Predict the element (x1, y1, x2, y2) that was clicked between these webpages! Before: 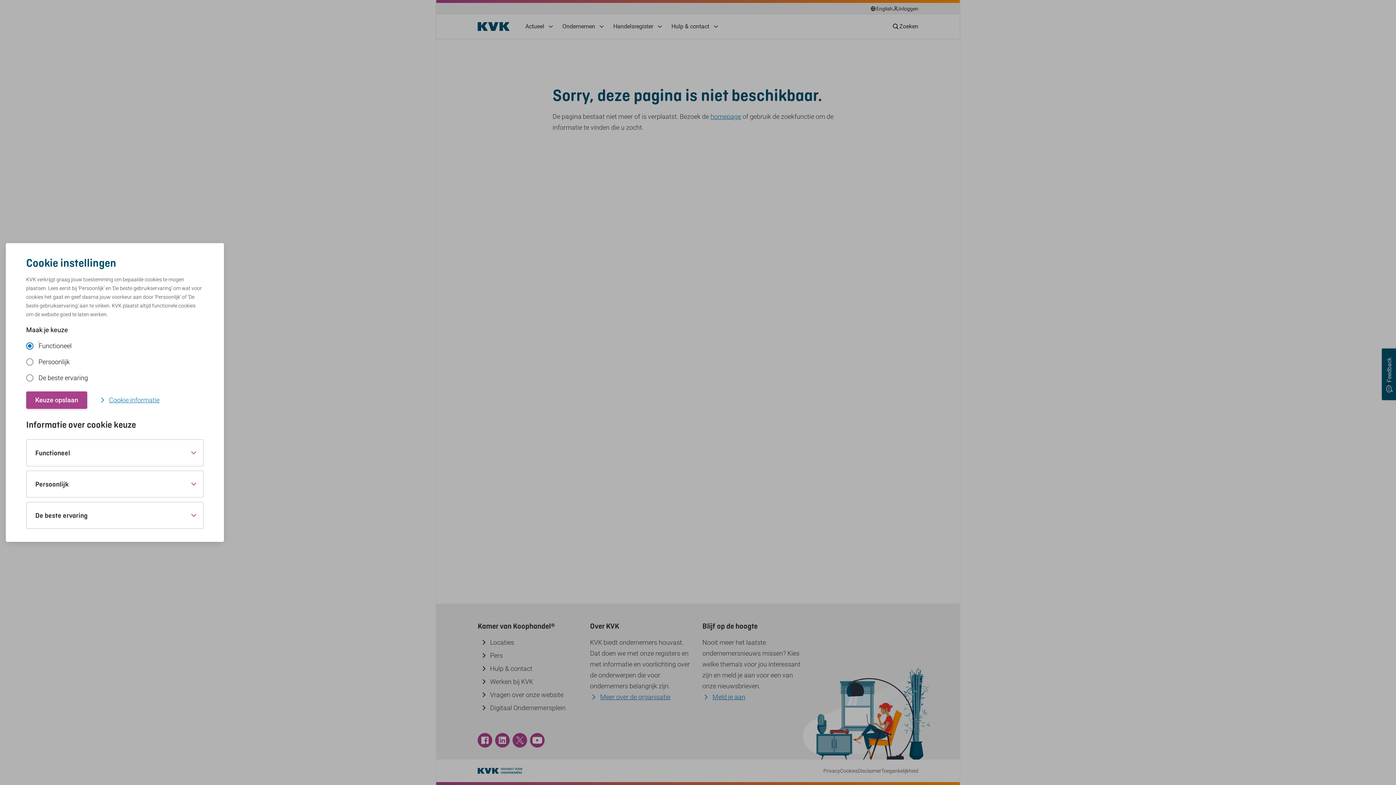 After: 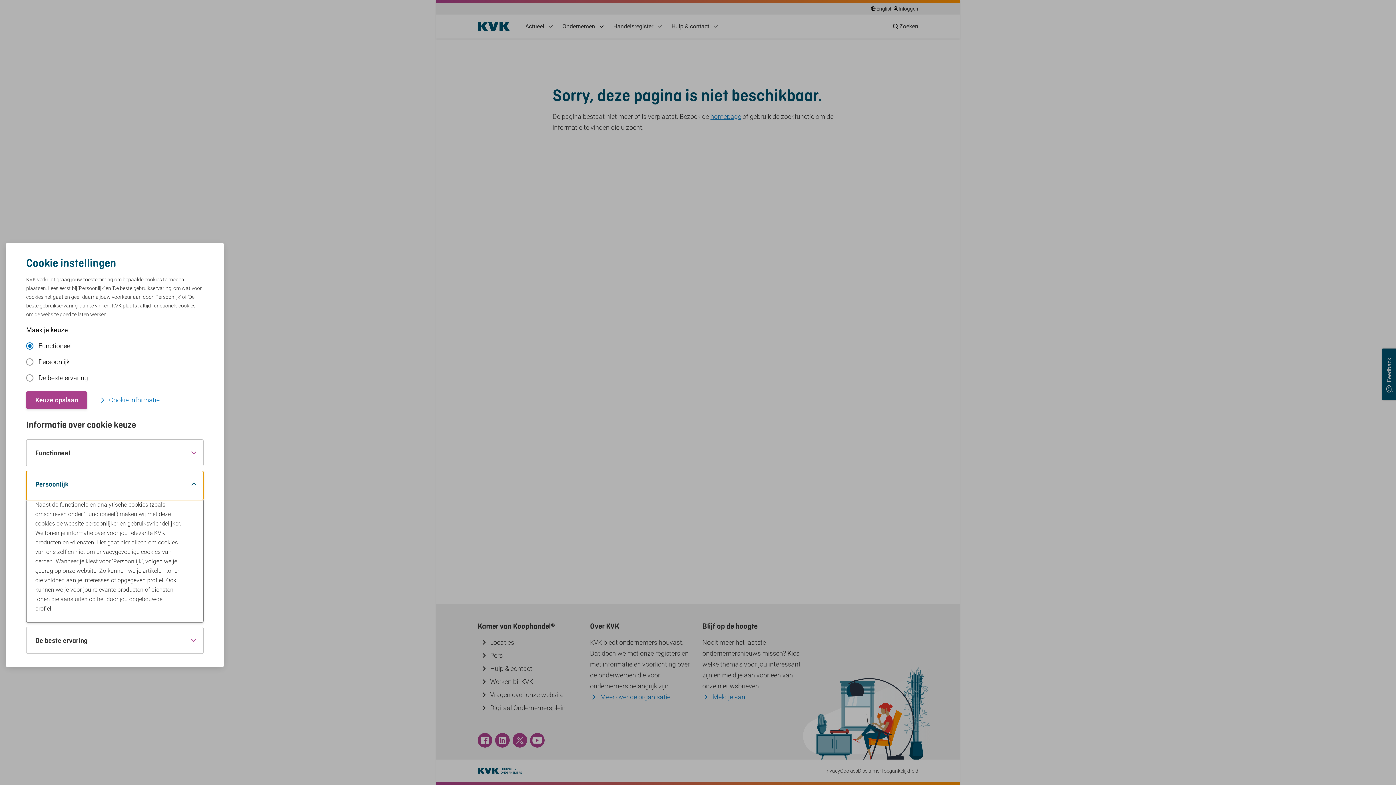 Action: label: Persoonlijk bbox: (26, 471, 203, 497)